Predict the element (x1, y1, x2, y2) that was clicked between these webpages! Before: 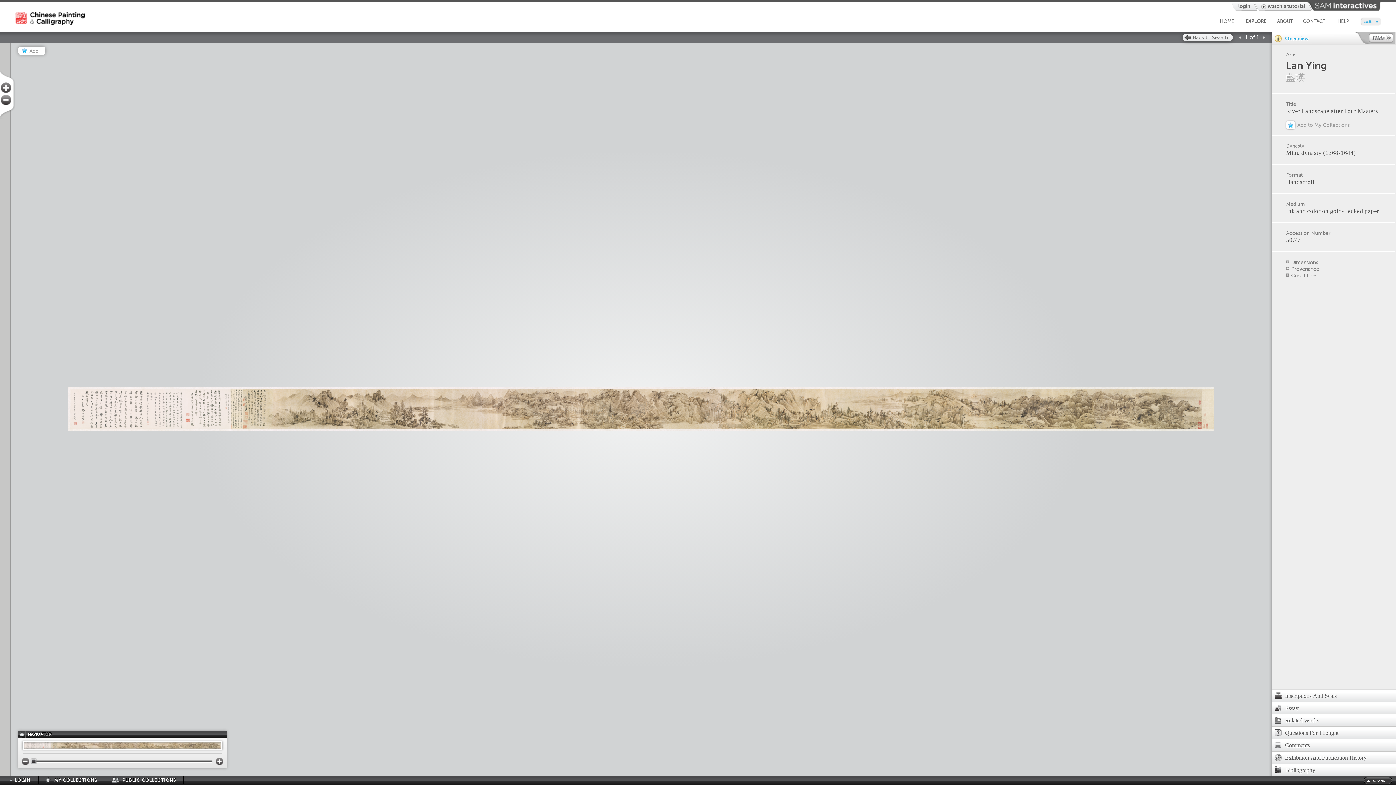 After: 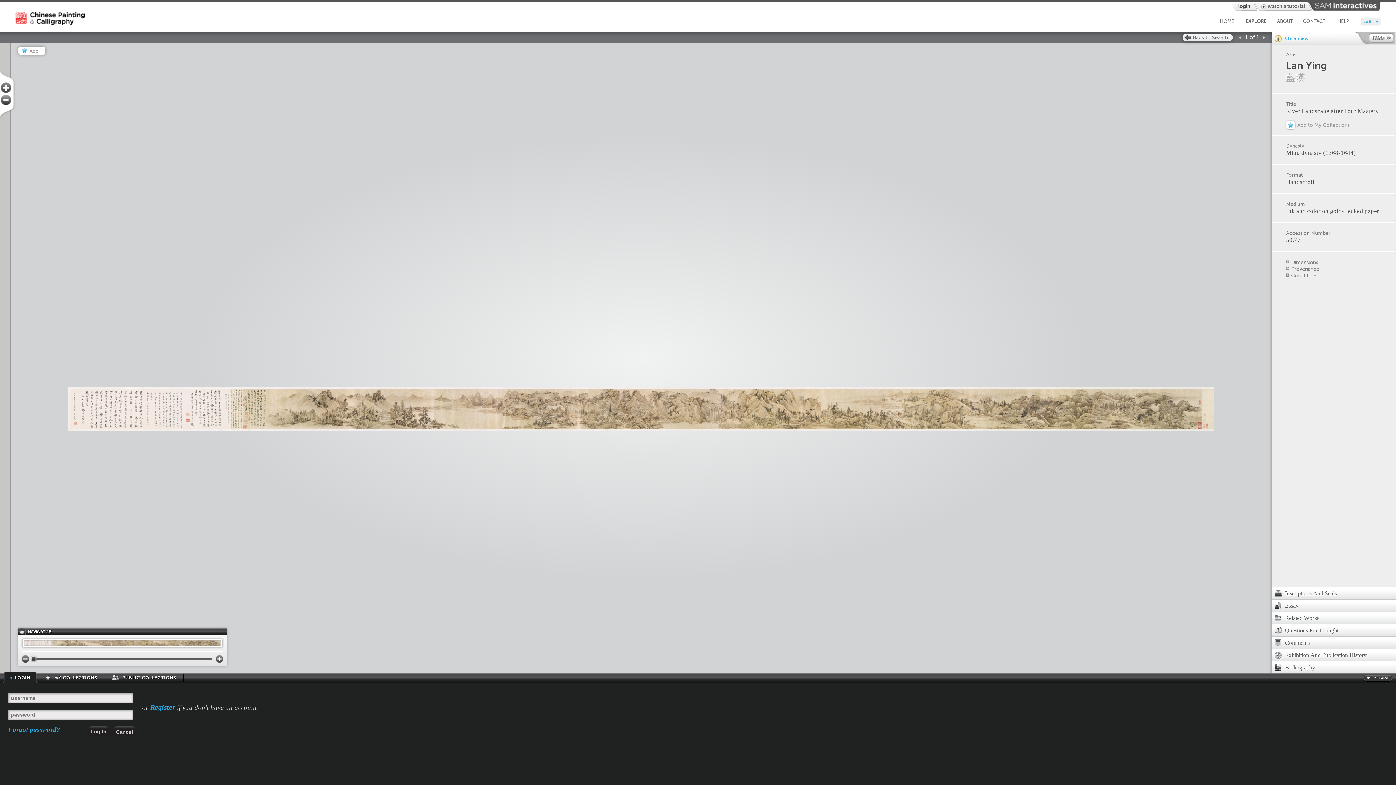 Action: bbox: (1237, 2, 1252, 10) label: login